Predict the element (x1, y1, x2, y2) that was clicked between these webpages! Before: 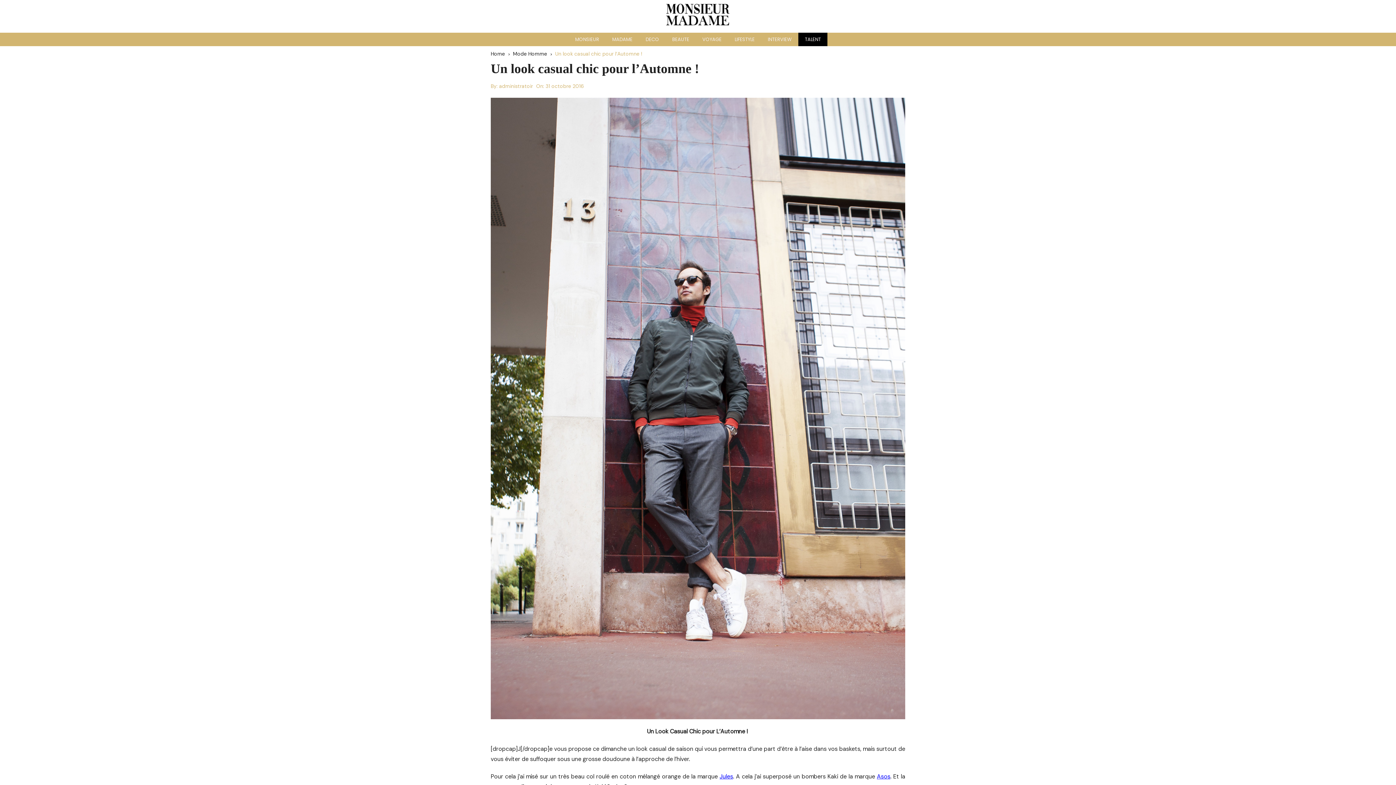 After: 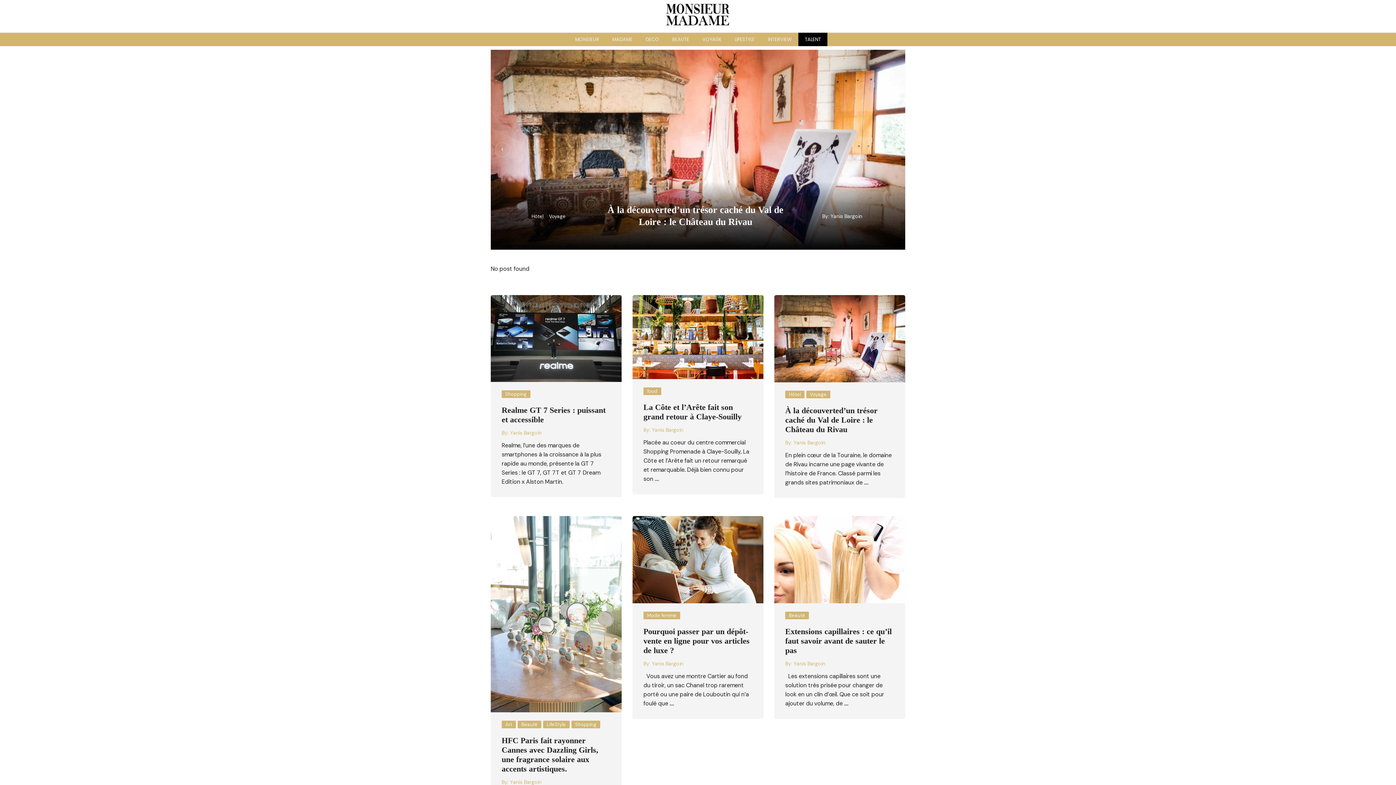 Action: bbox: (490, 49, 513, 58) label: Home